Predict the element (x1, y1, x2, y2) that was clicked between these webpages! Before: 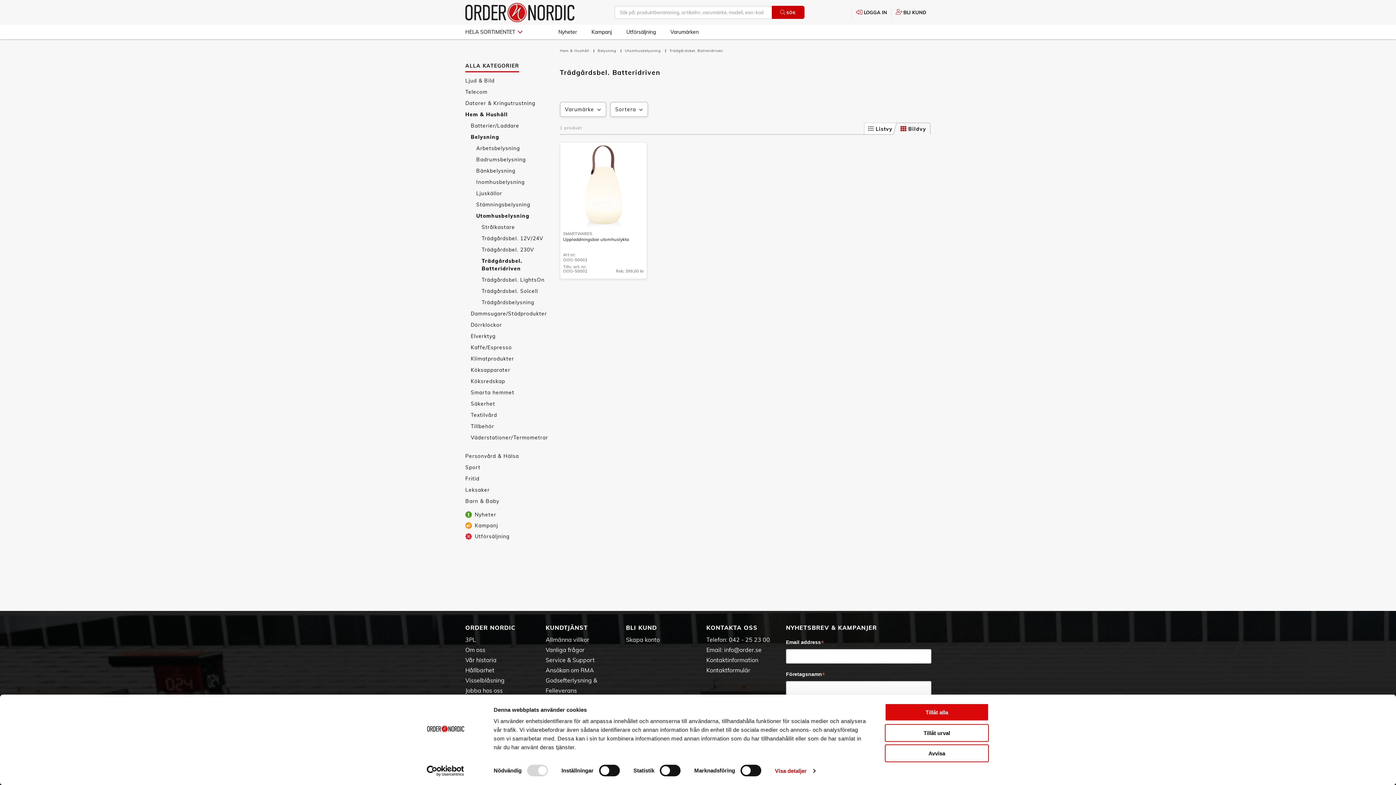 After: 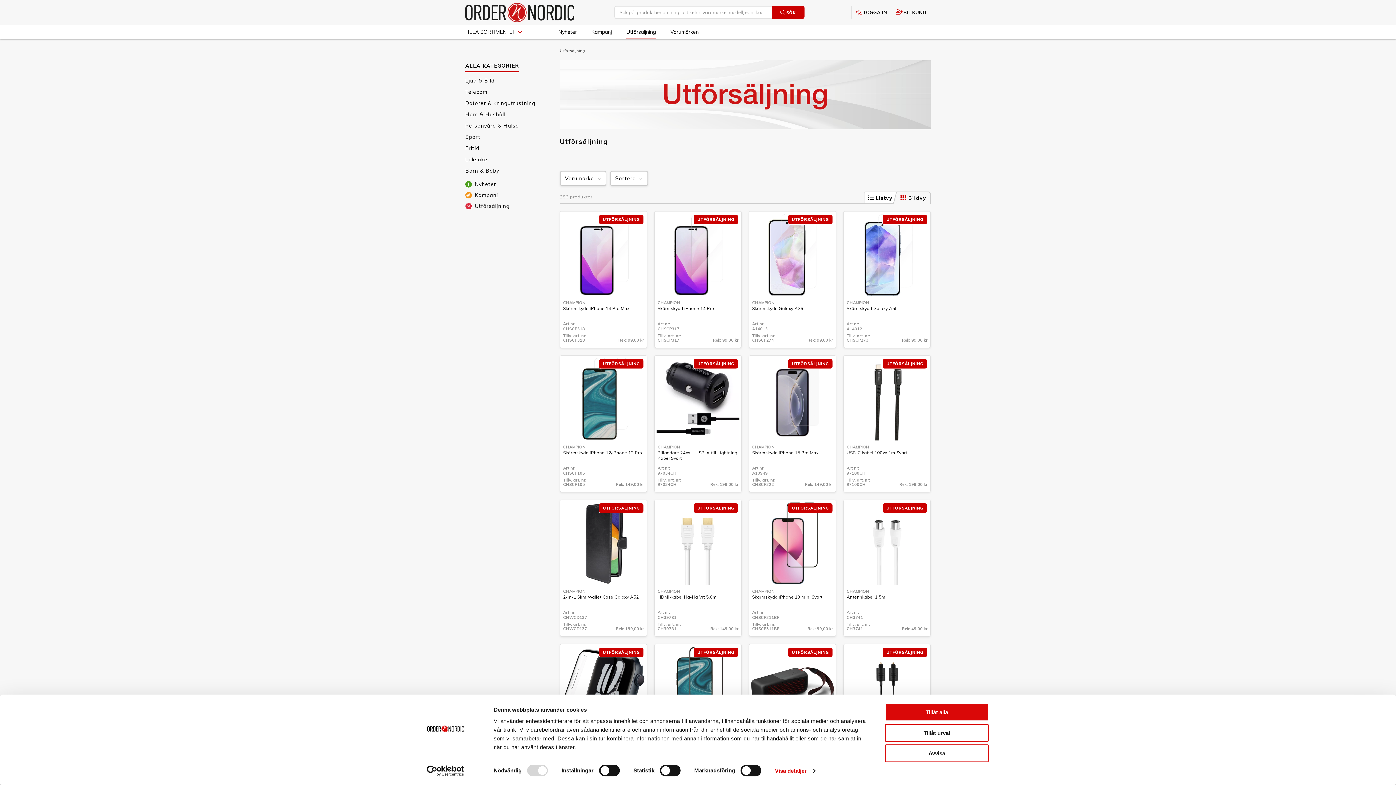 Action: bbox: (626, 24, 656, 39) label: Utförsäljning